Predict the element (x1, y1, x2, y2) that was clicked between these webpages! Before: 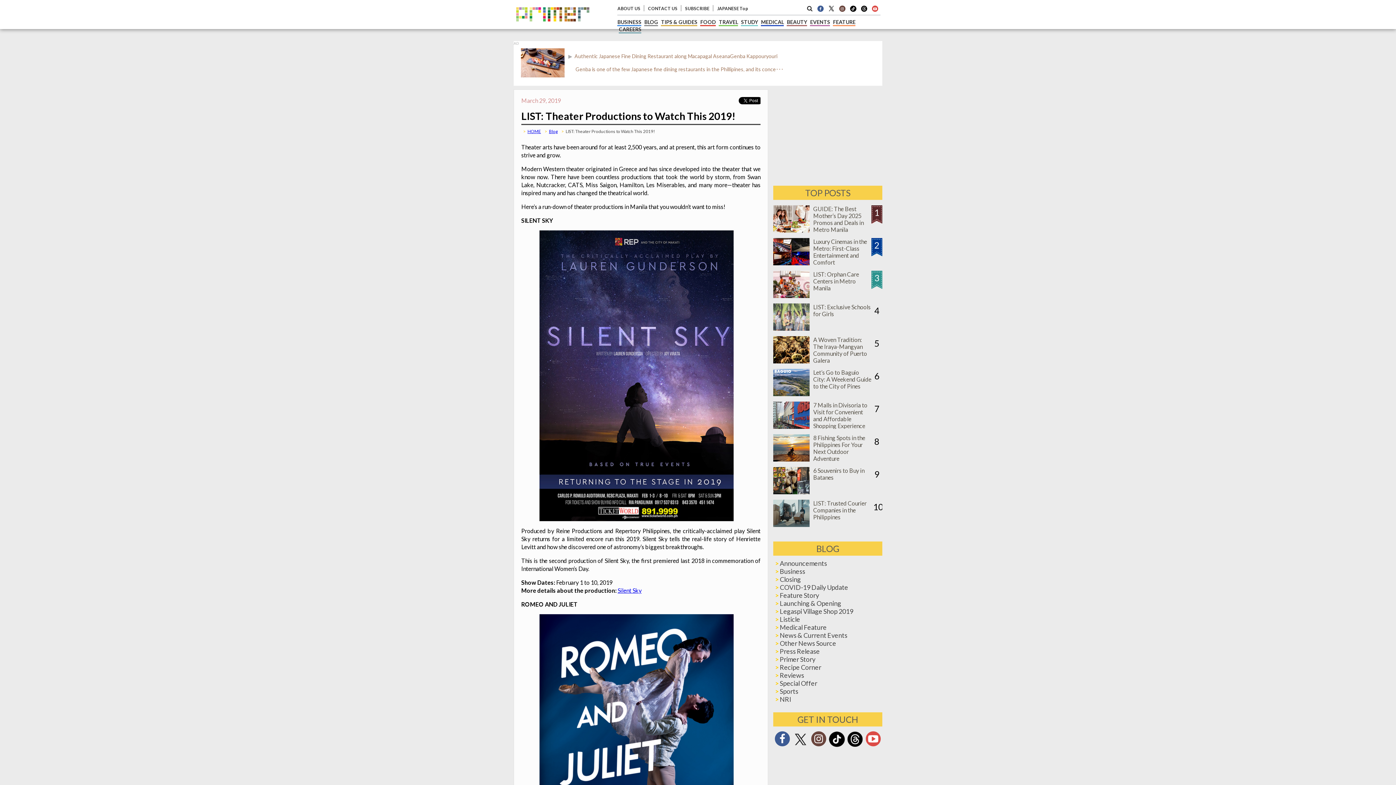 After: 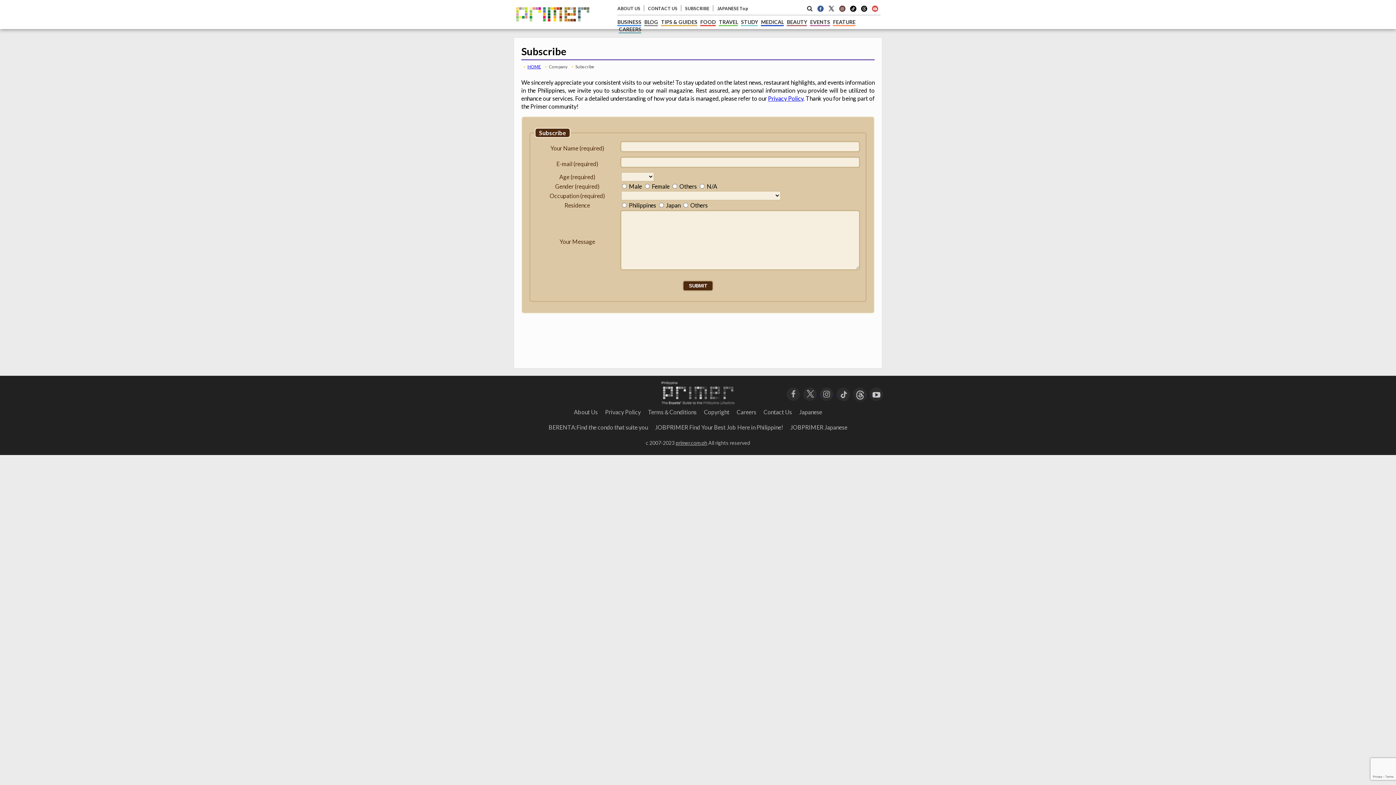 Action: label: SUBSCRIBE bbox: (685, 5, 709, 11)